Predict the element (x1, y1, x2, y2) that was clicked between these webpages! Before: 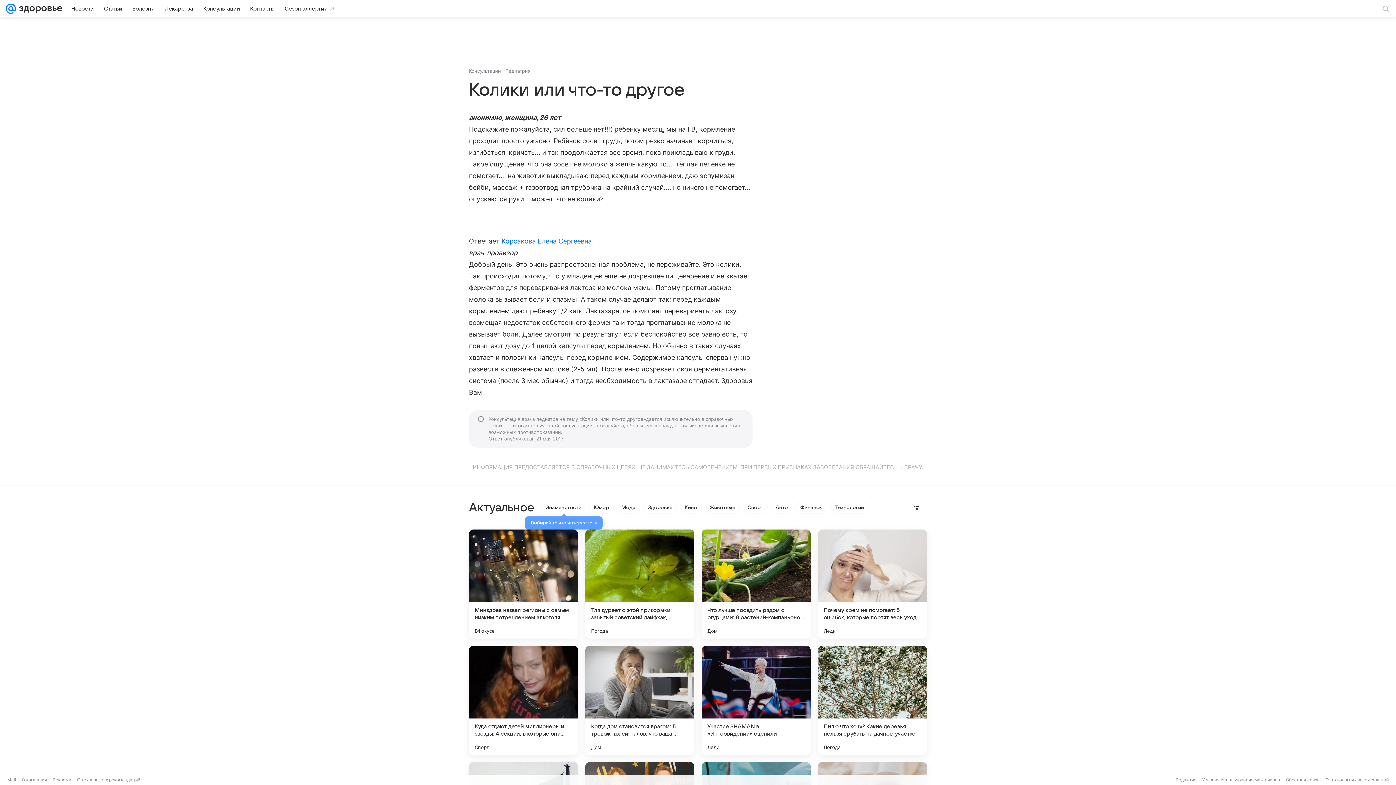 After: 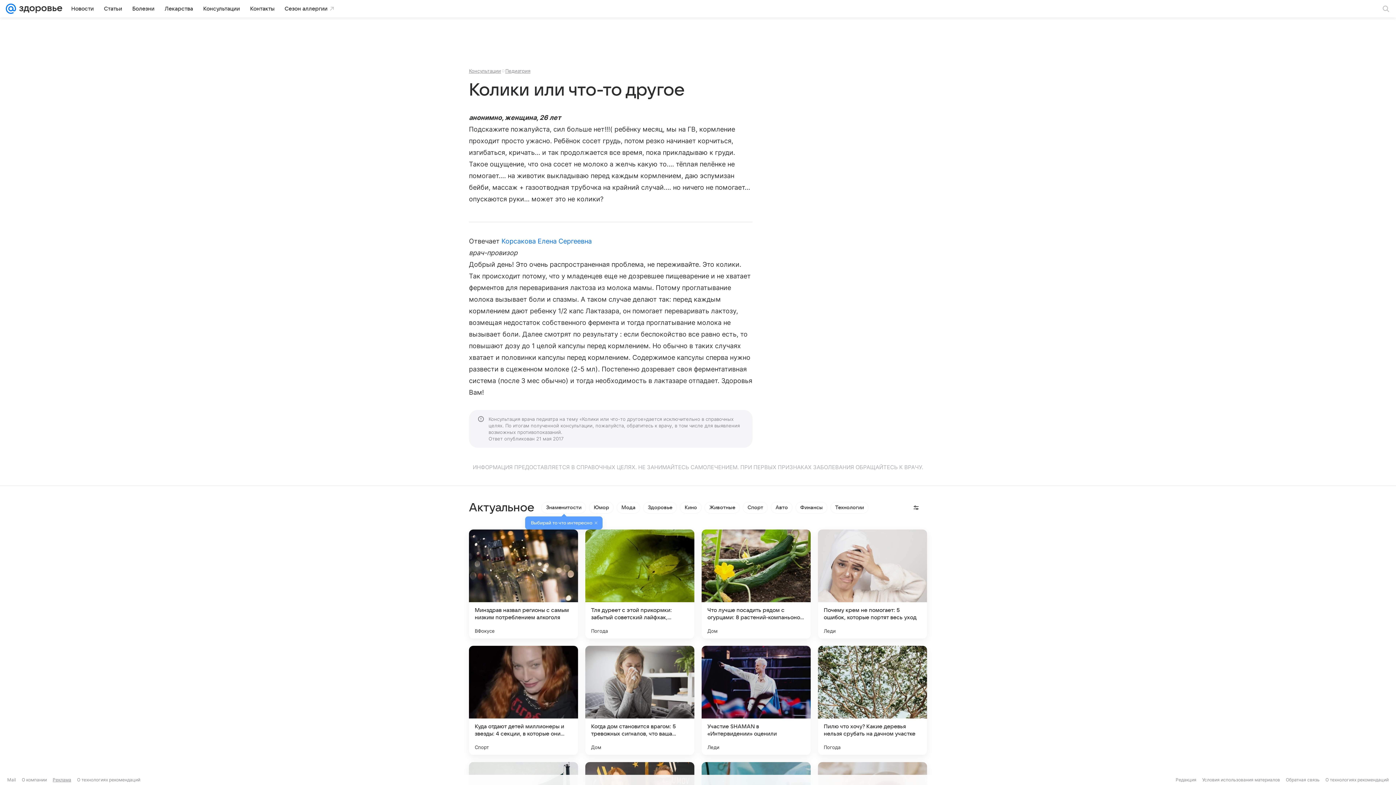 Action: bbox: (52, 777, 71, 782) label: Реклама